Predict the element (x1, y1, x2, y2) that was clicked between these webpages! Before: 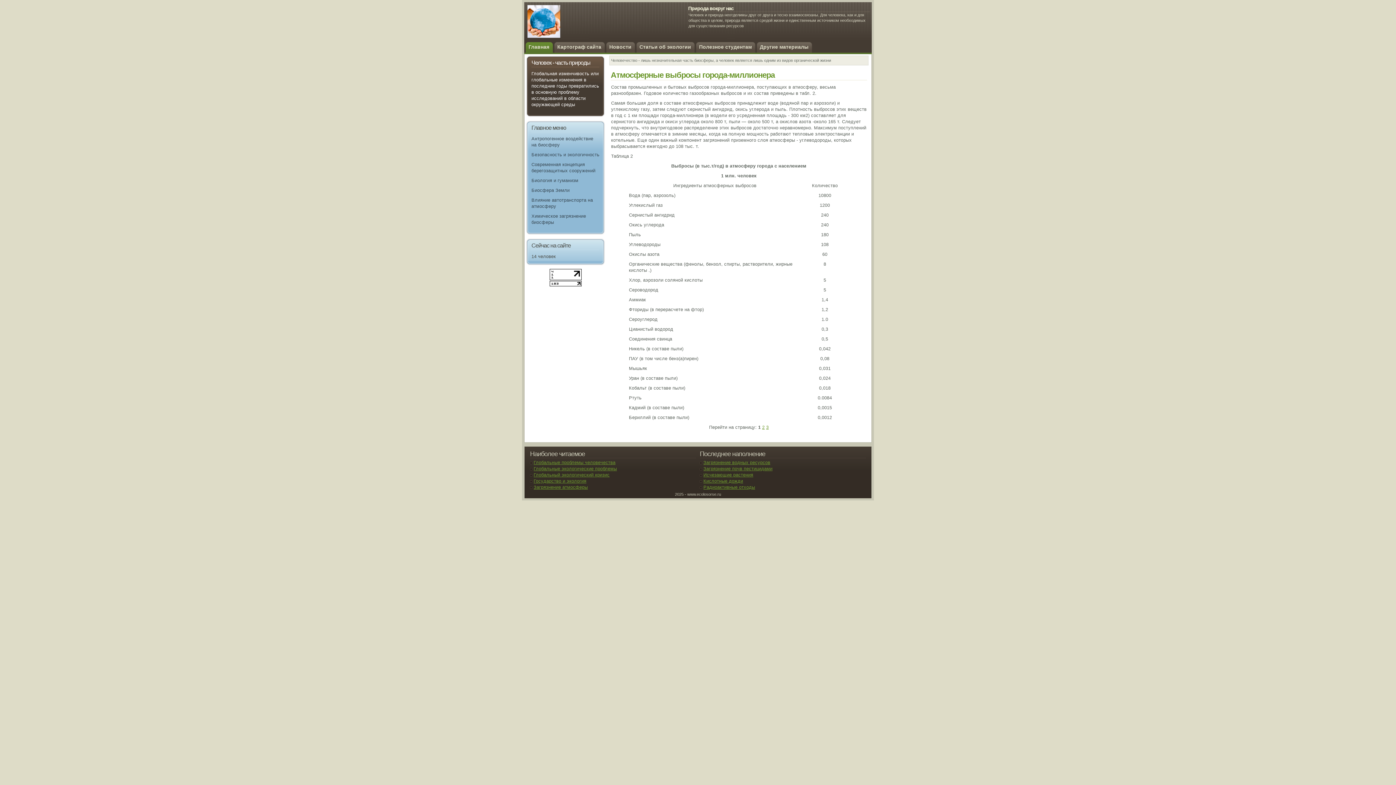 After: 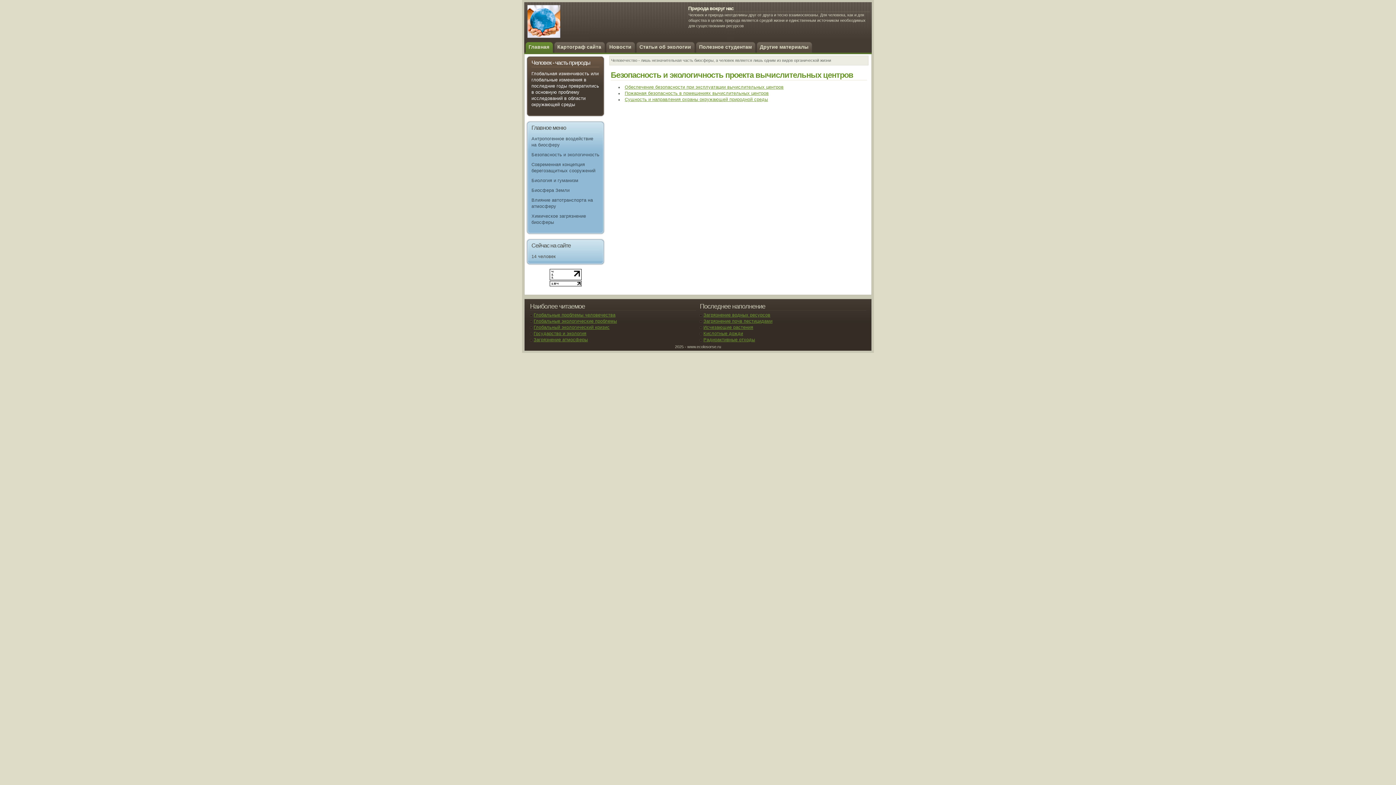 Action: label: Безопасность и экологичность bbox: (531, 152, 599, 157)